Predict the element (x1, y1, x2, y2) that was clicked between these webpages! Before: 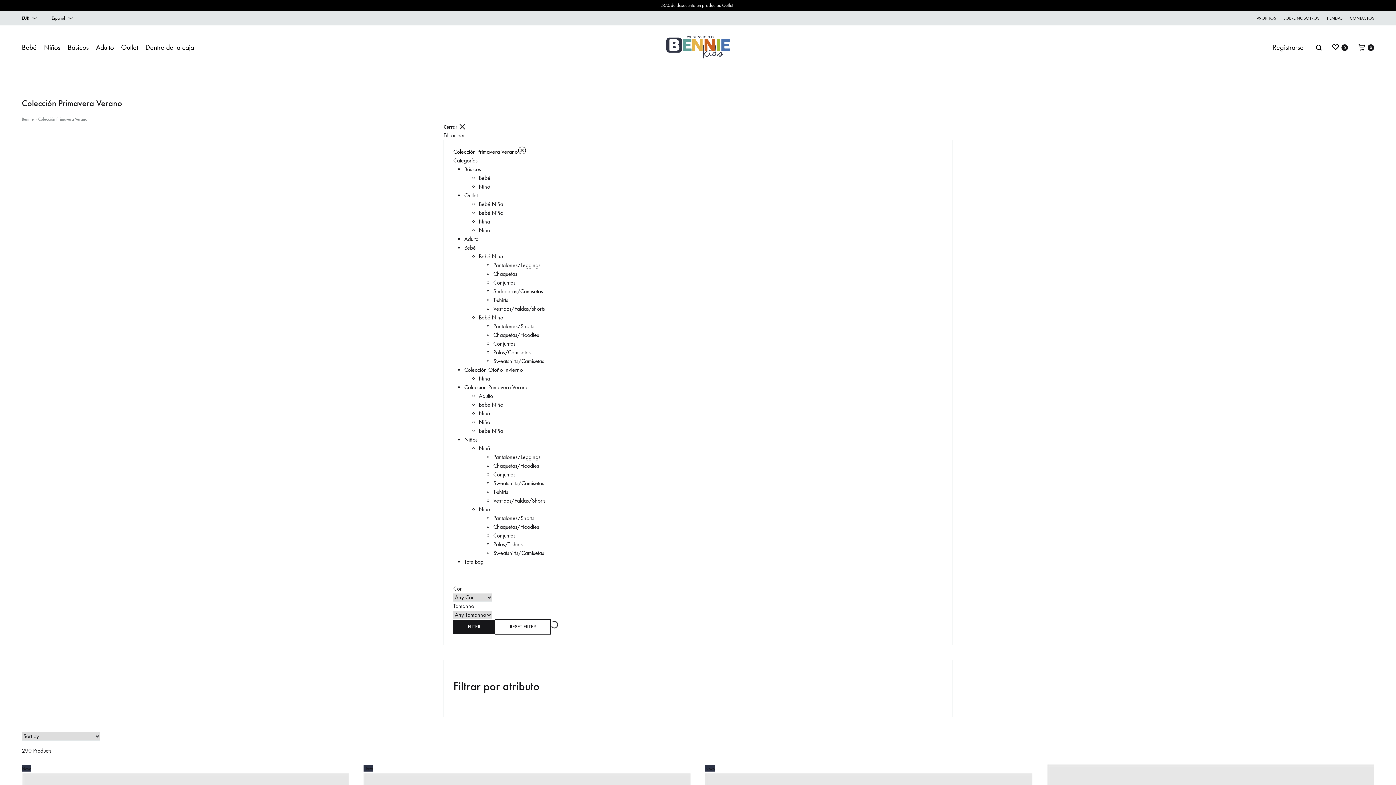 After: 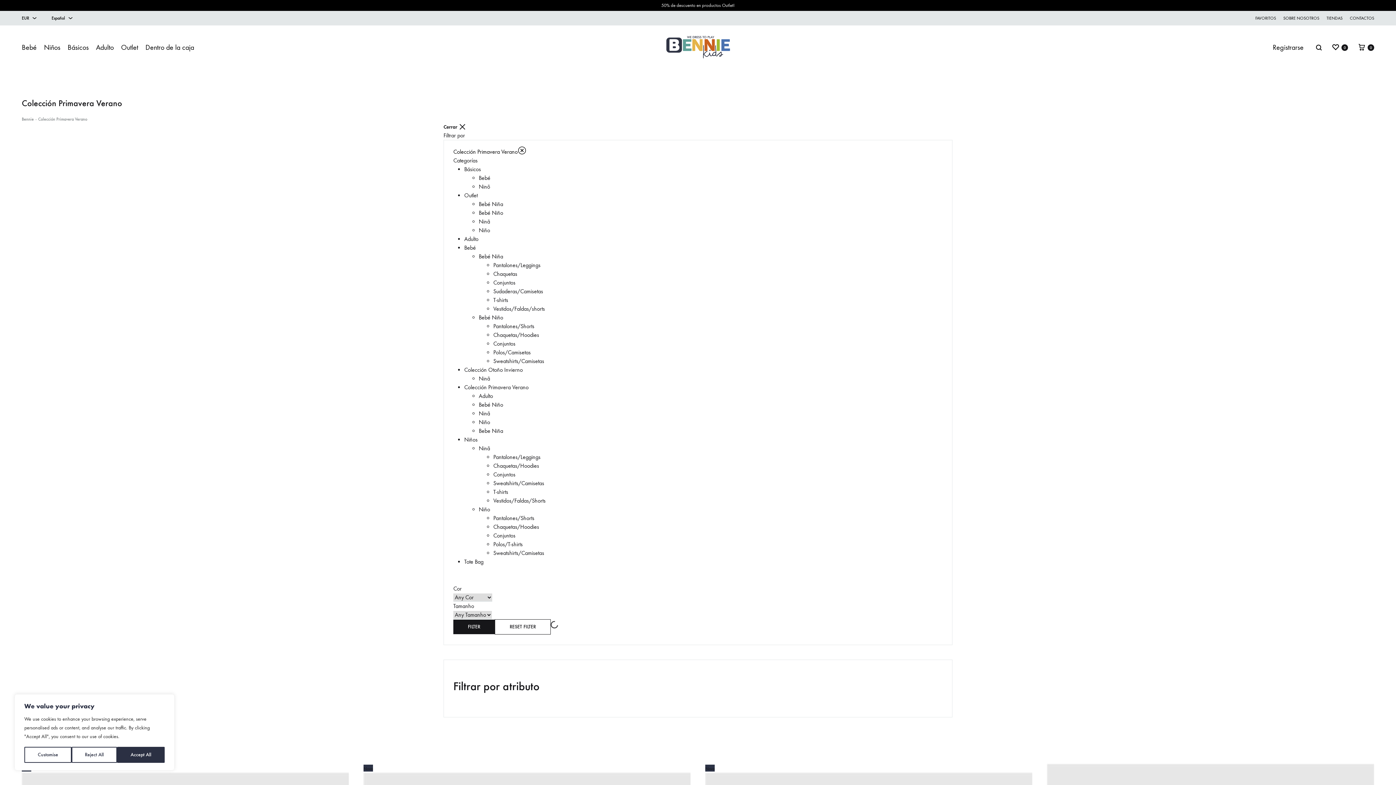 Action: label: Remove filter bbox: (453, 148, 526, 155)